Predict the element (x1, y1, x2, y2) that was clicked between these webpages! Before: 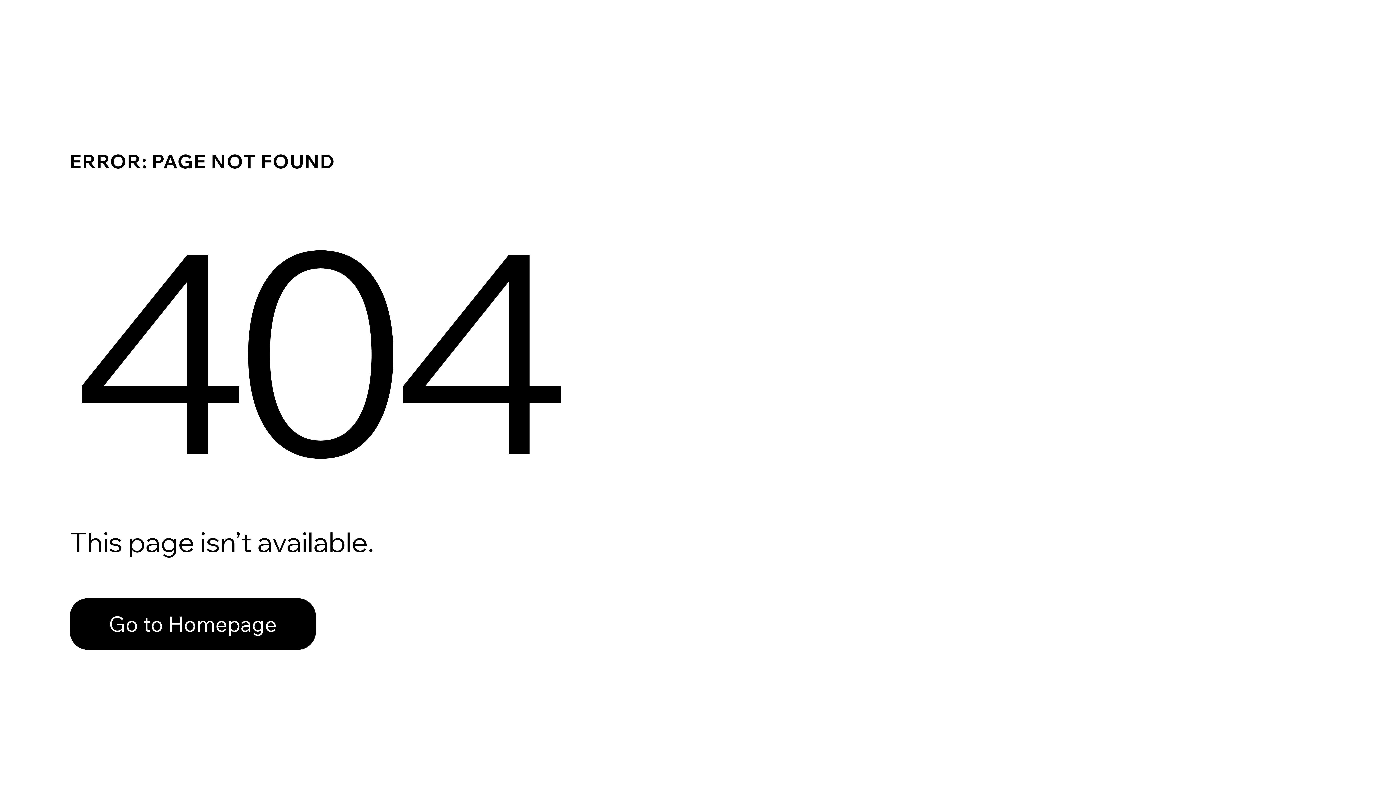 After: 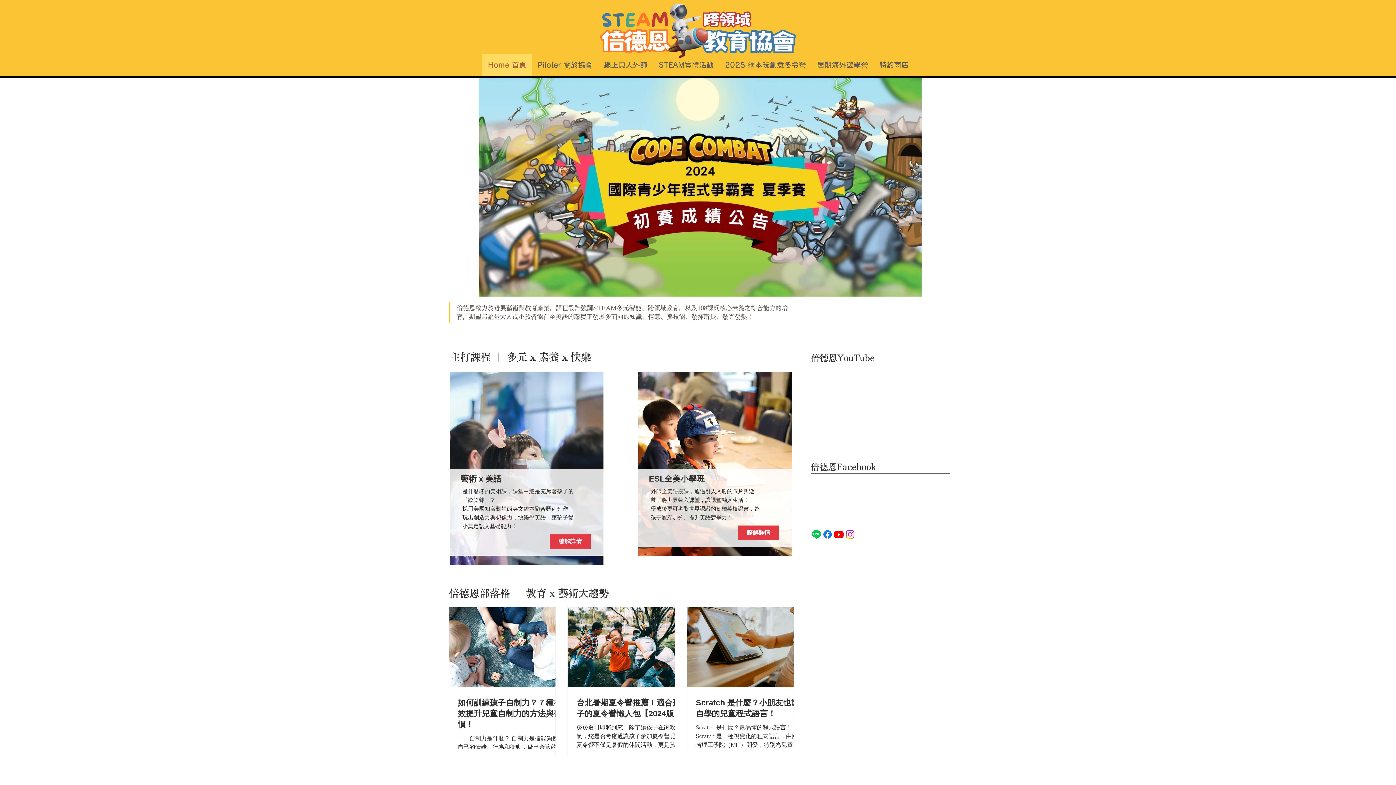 Action: label: Go to Homepage bbox: (69, 582, 768, 659)